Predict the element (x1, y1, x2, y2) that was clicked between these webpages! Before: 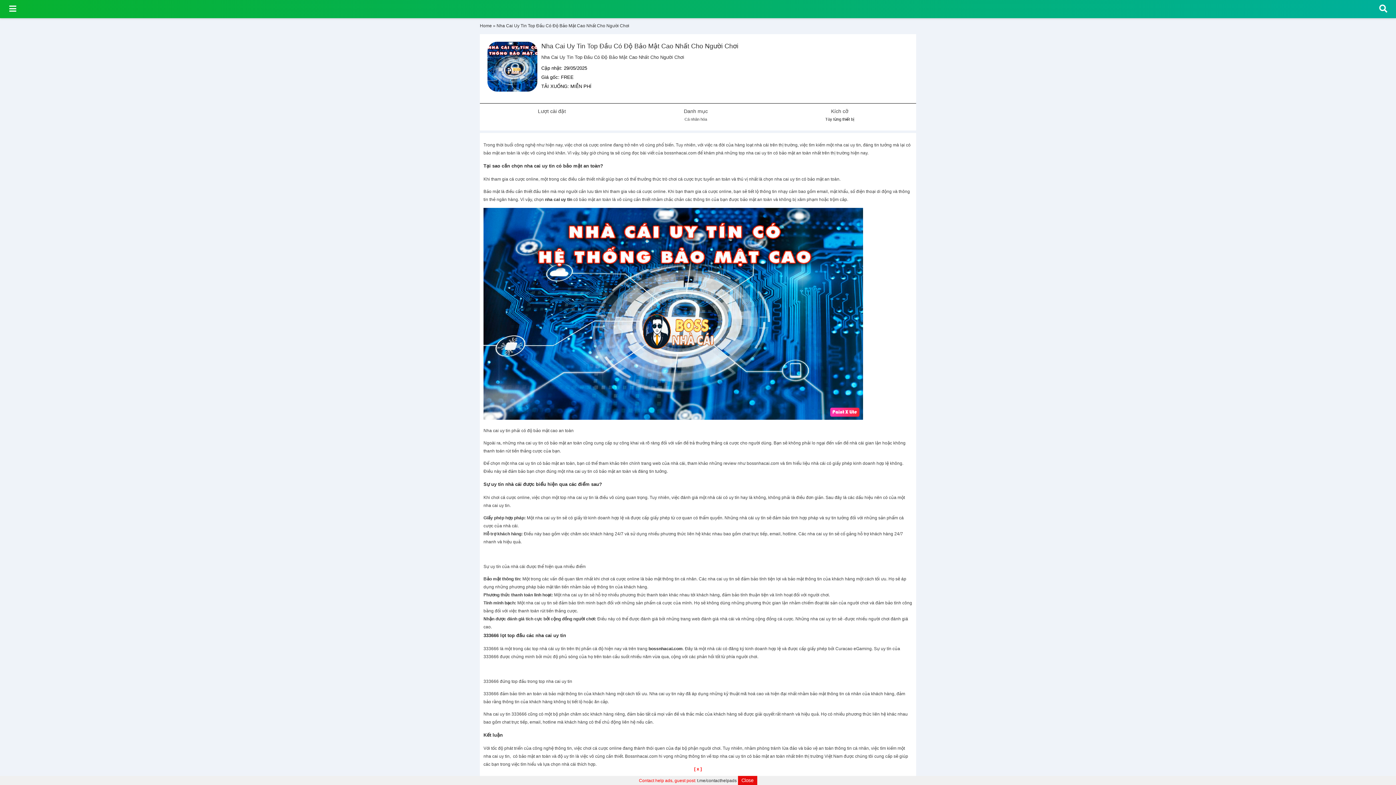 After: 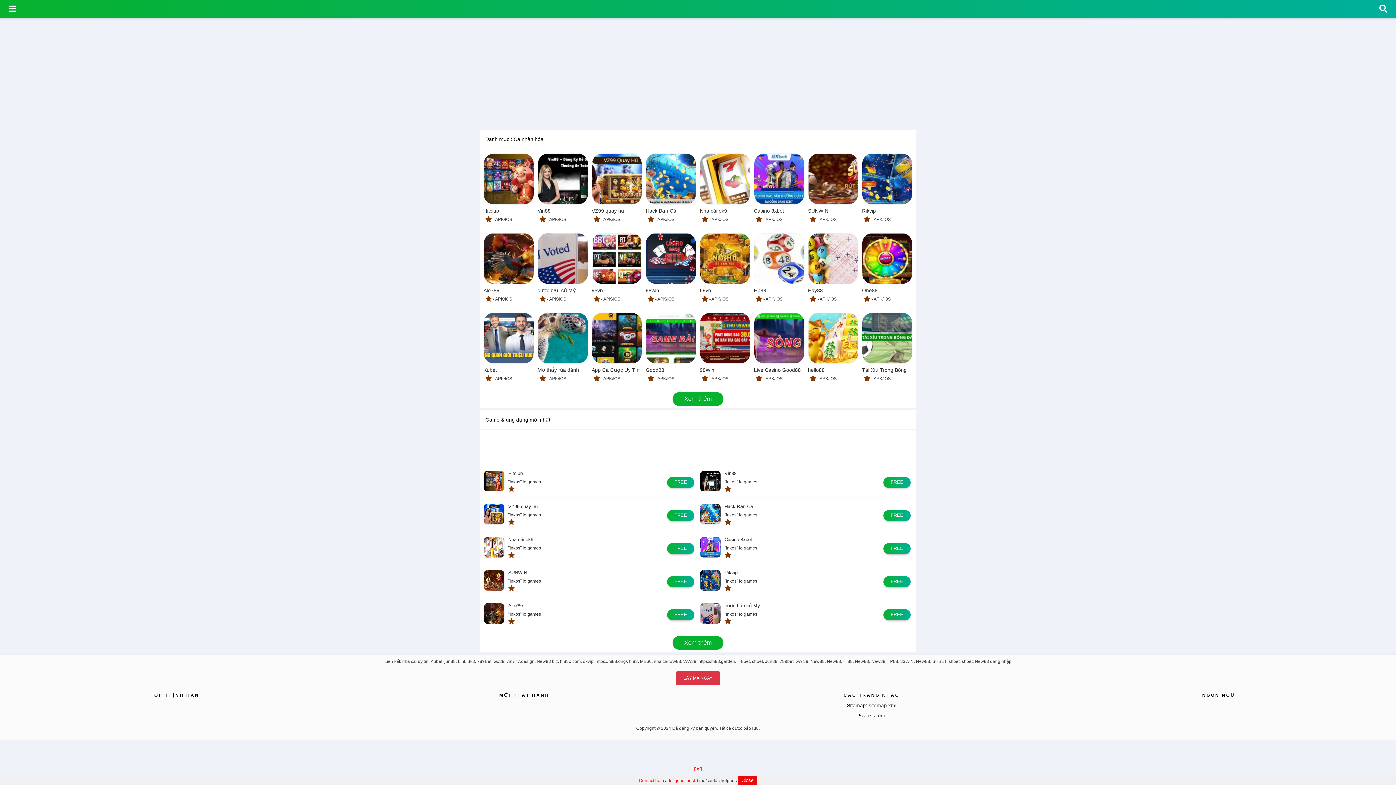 Action: label: Cá nhân hóa bbox: (684, 117, 707, 121)